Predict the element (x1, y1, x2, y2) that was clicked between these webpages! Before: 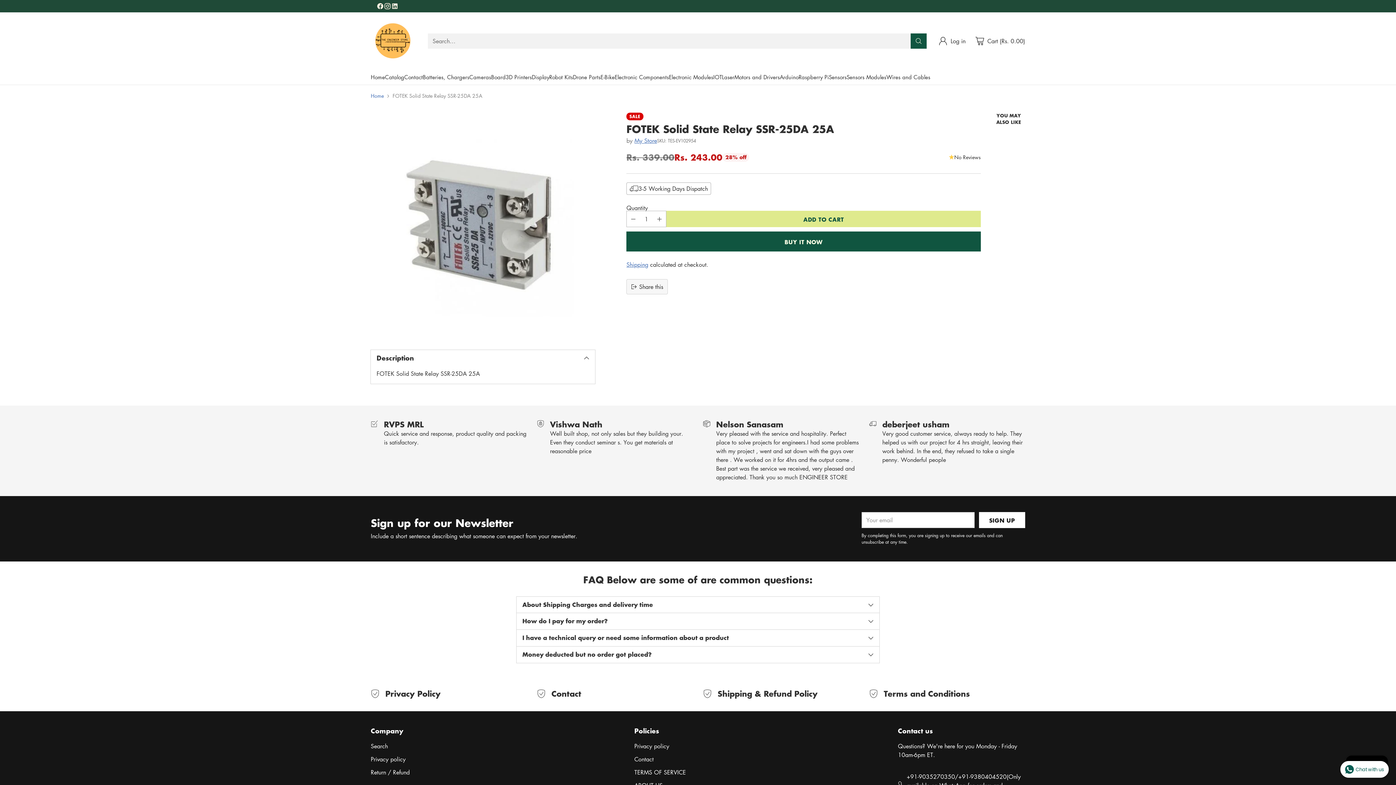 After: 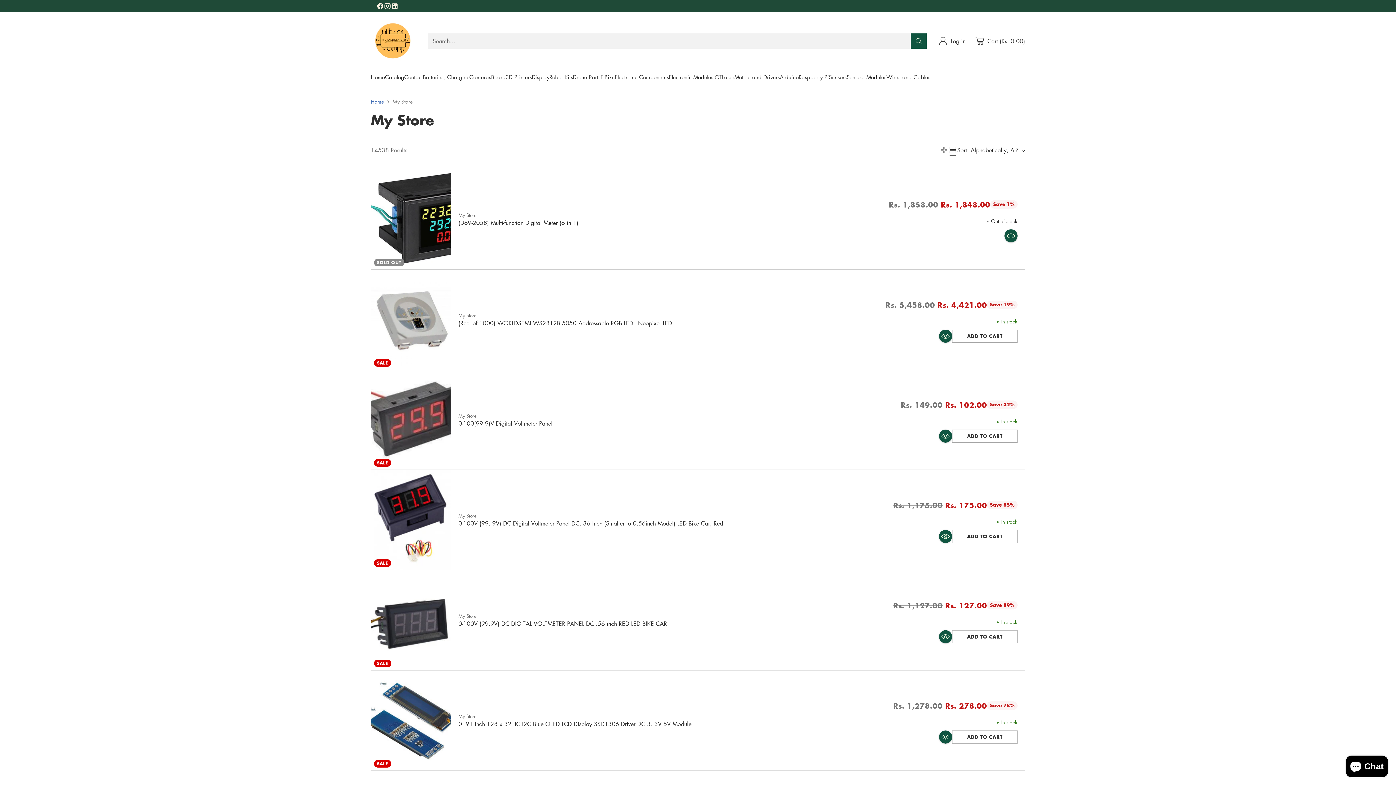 Action: bbox: (634, 136, 657, 144) label: My Store